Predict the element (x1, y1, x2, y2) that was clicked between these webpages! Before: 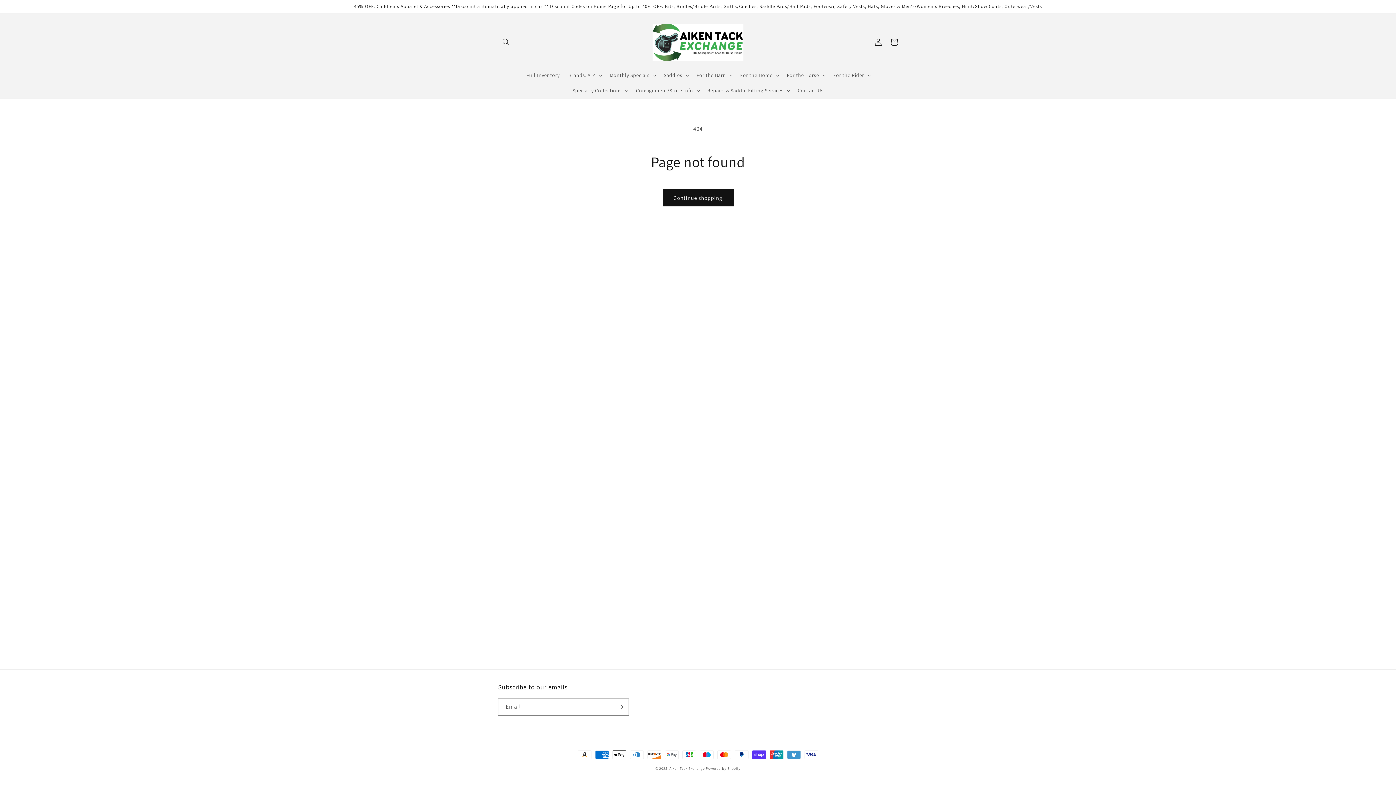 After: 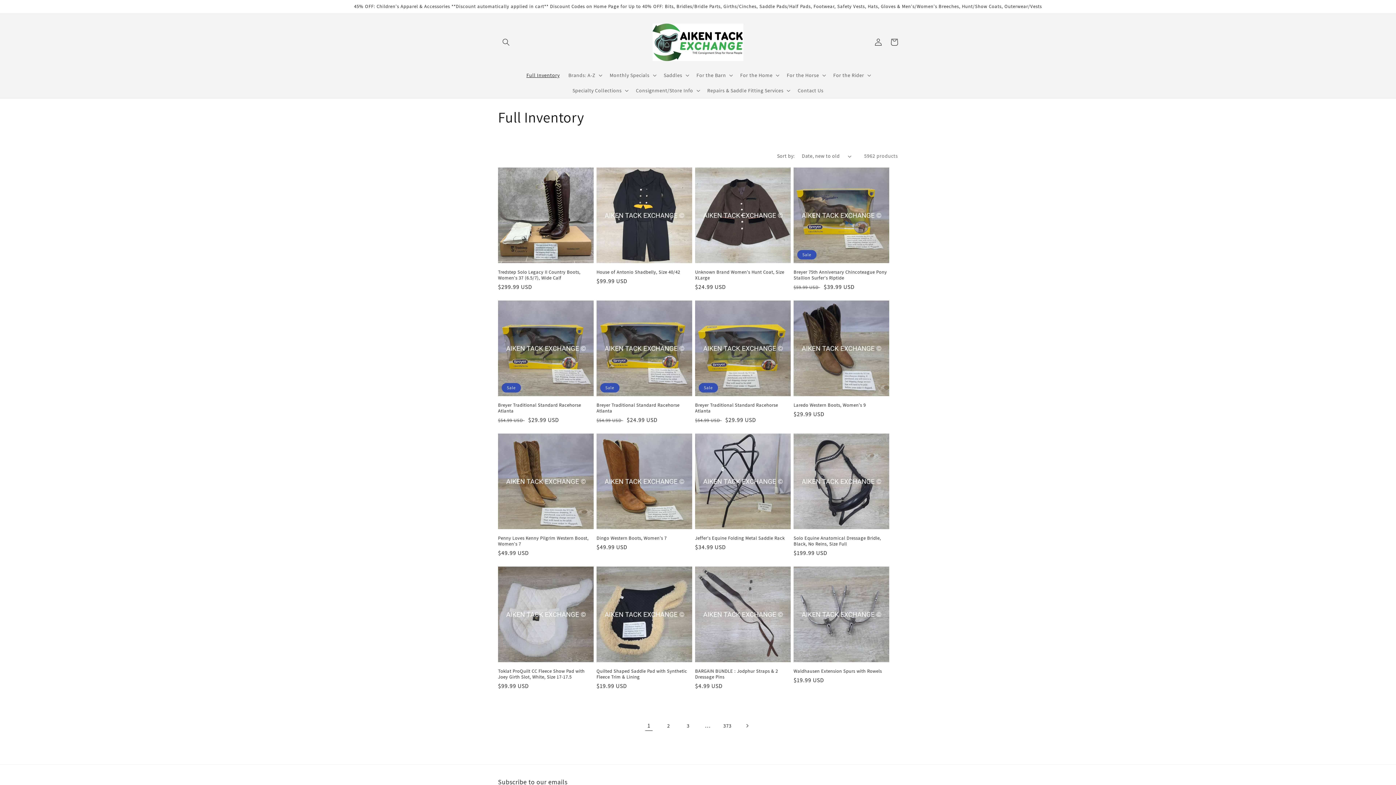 Action: bbox: (522, 67, 564, 82) label: Full Inventory